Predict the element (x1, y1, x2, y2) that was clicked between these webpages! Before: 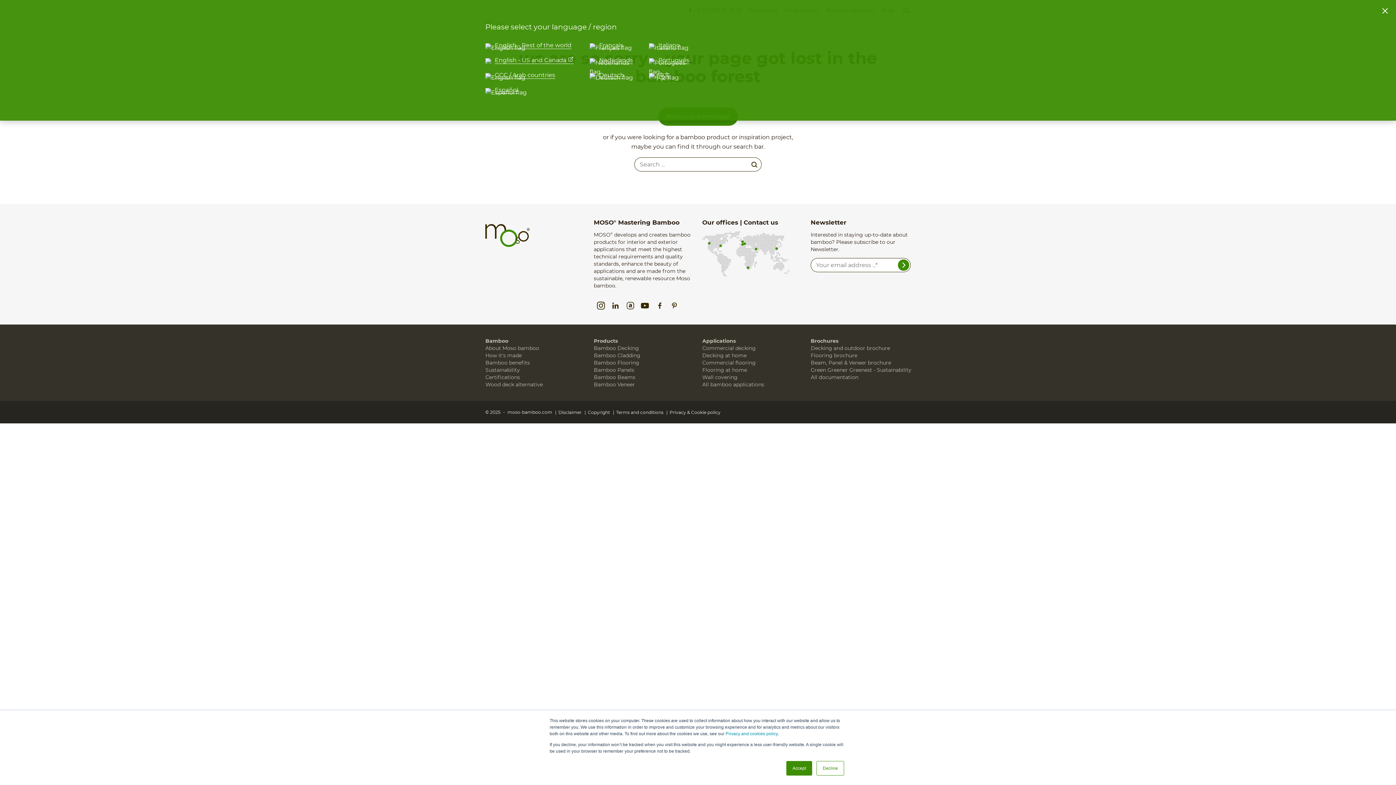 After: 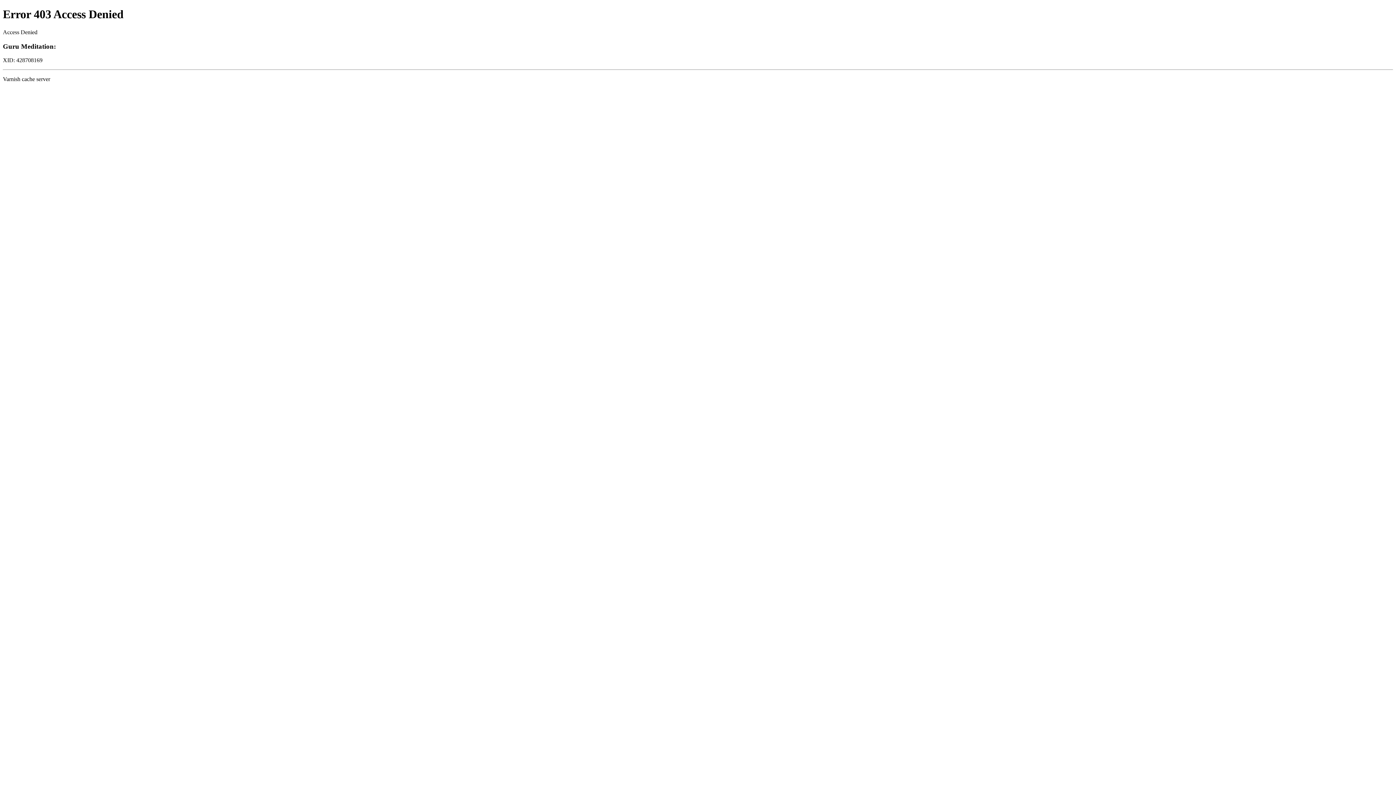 Action: bbox: (702, 381, 764, 388) label: All bamboo applications